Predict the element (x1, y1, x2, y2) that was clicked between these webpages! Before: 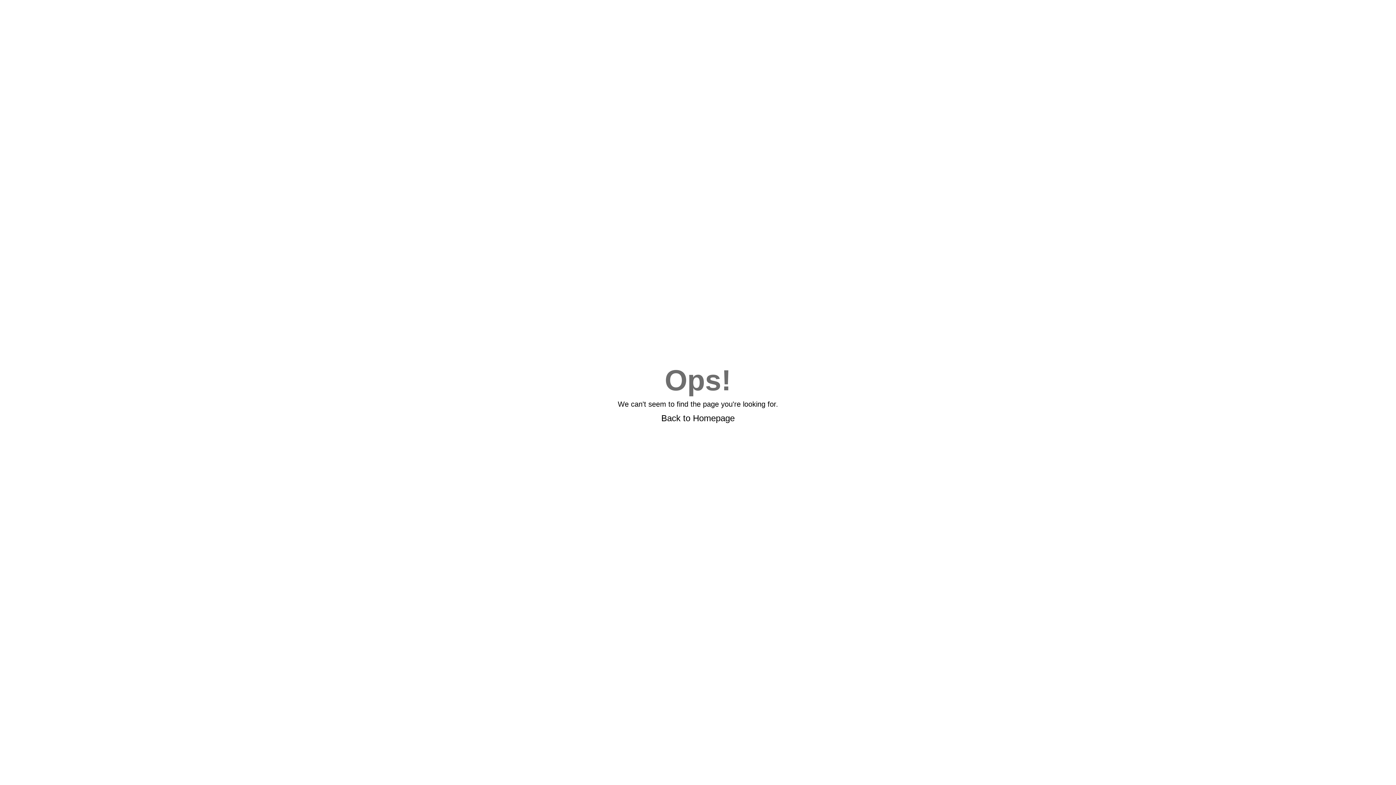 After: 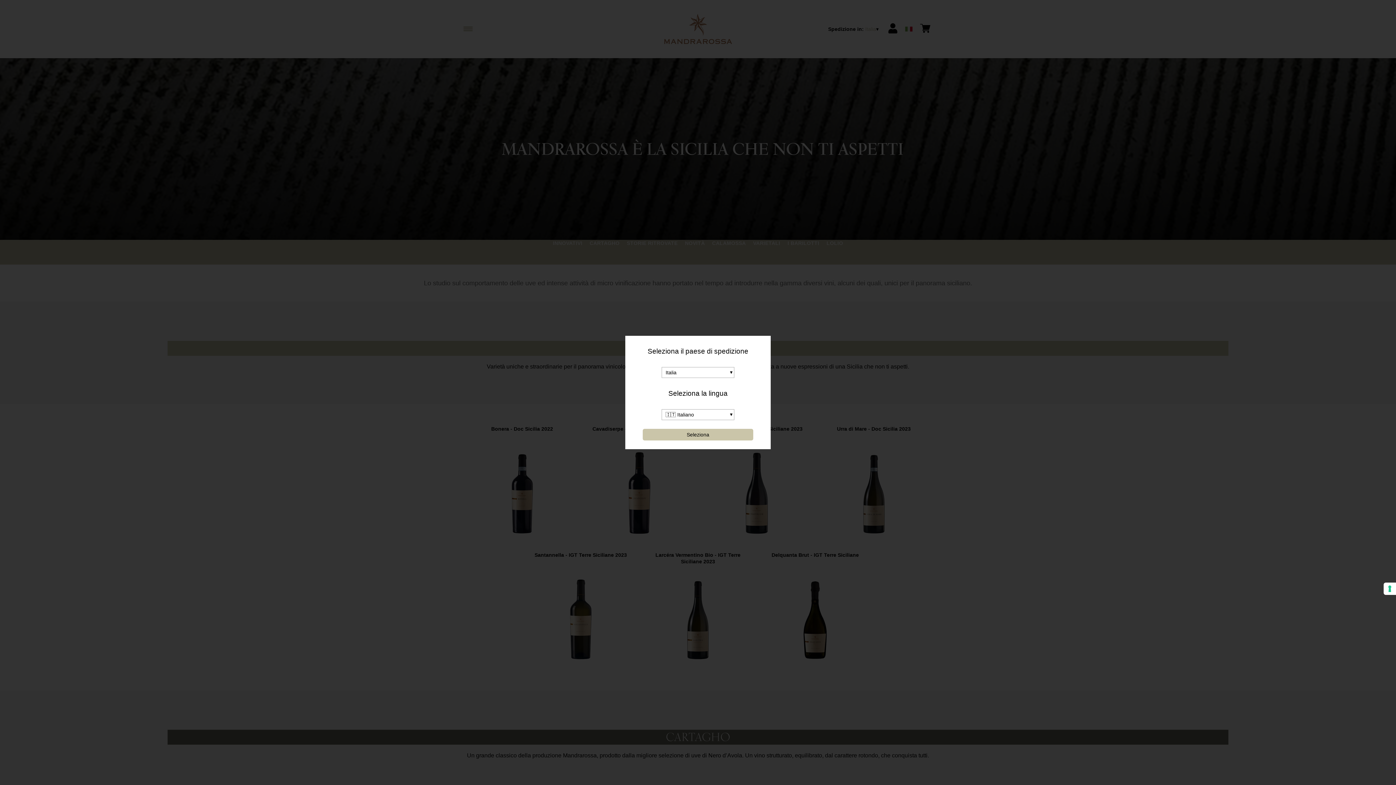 Action: label: Back to Homepage bbox: (661, 412, 734, 423)